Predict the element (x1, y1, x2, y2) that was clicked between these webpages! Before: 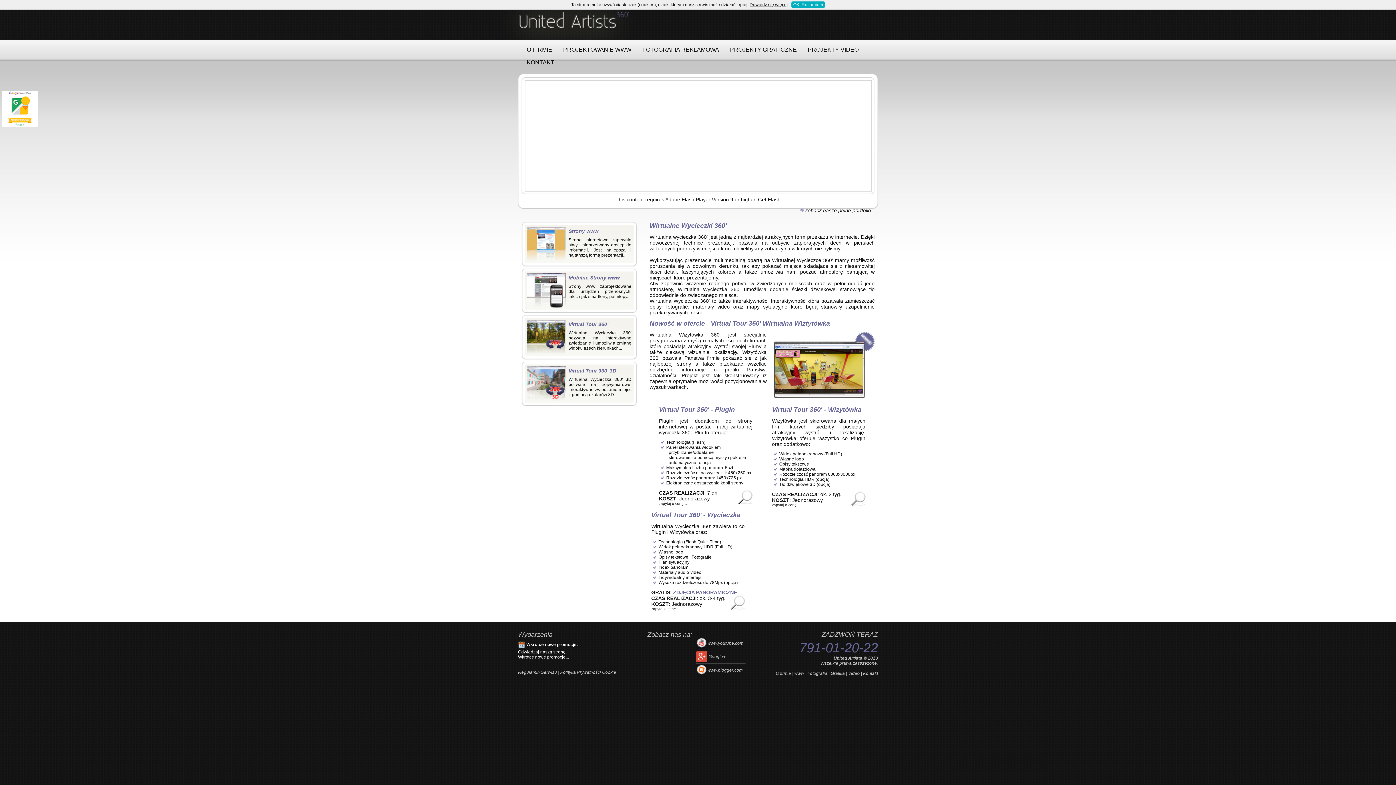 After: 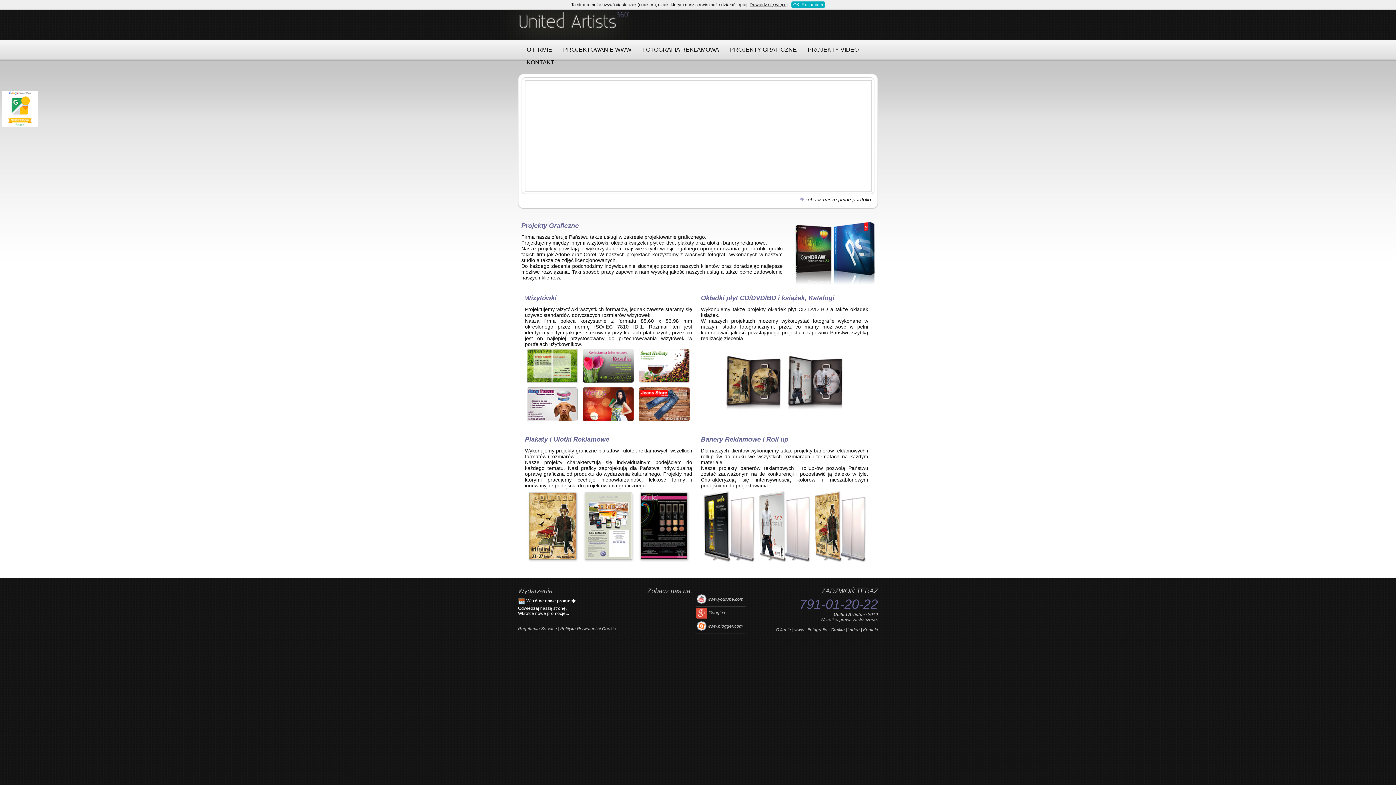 Action: label: Grafika bbox: (830, 671, 845, 676)